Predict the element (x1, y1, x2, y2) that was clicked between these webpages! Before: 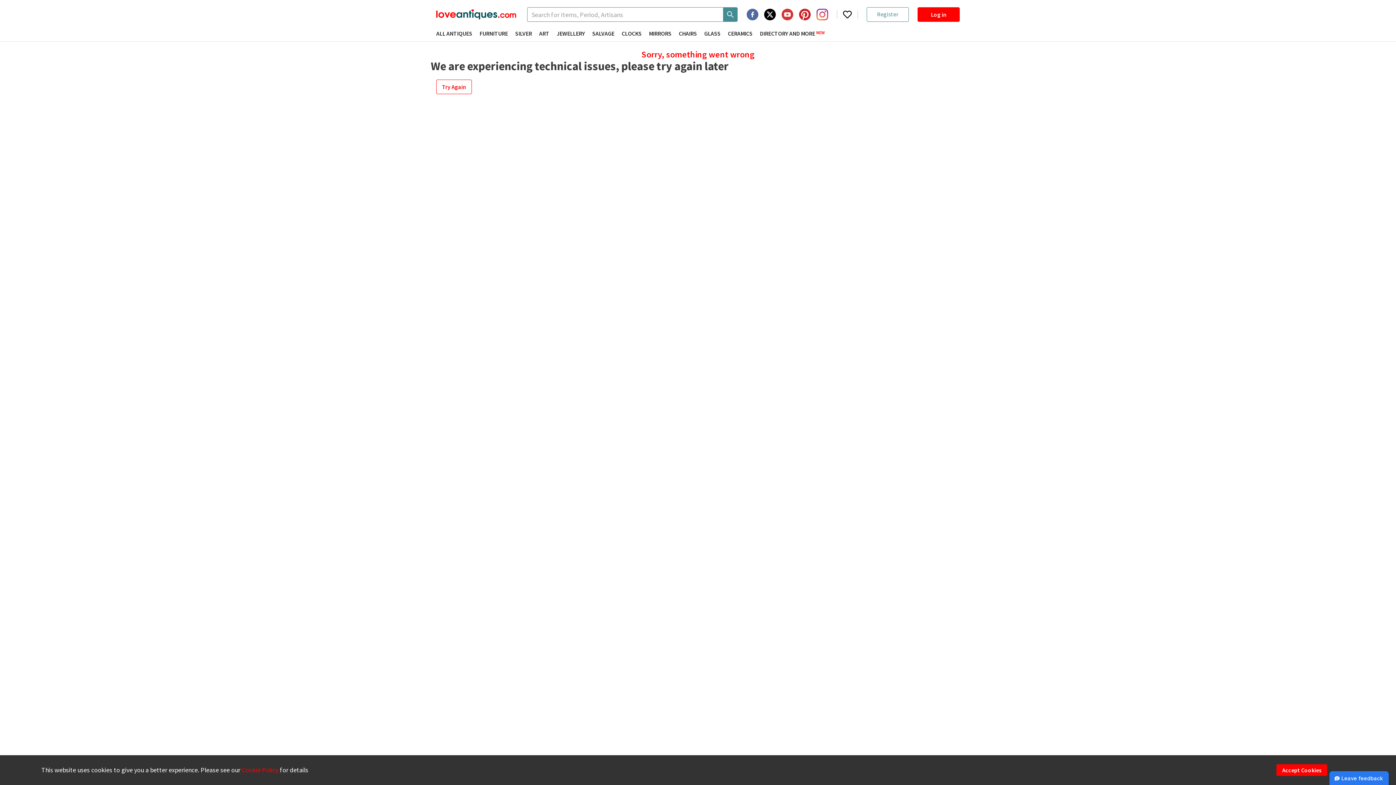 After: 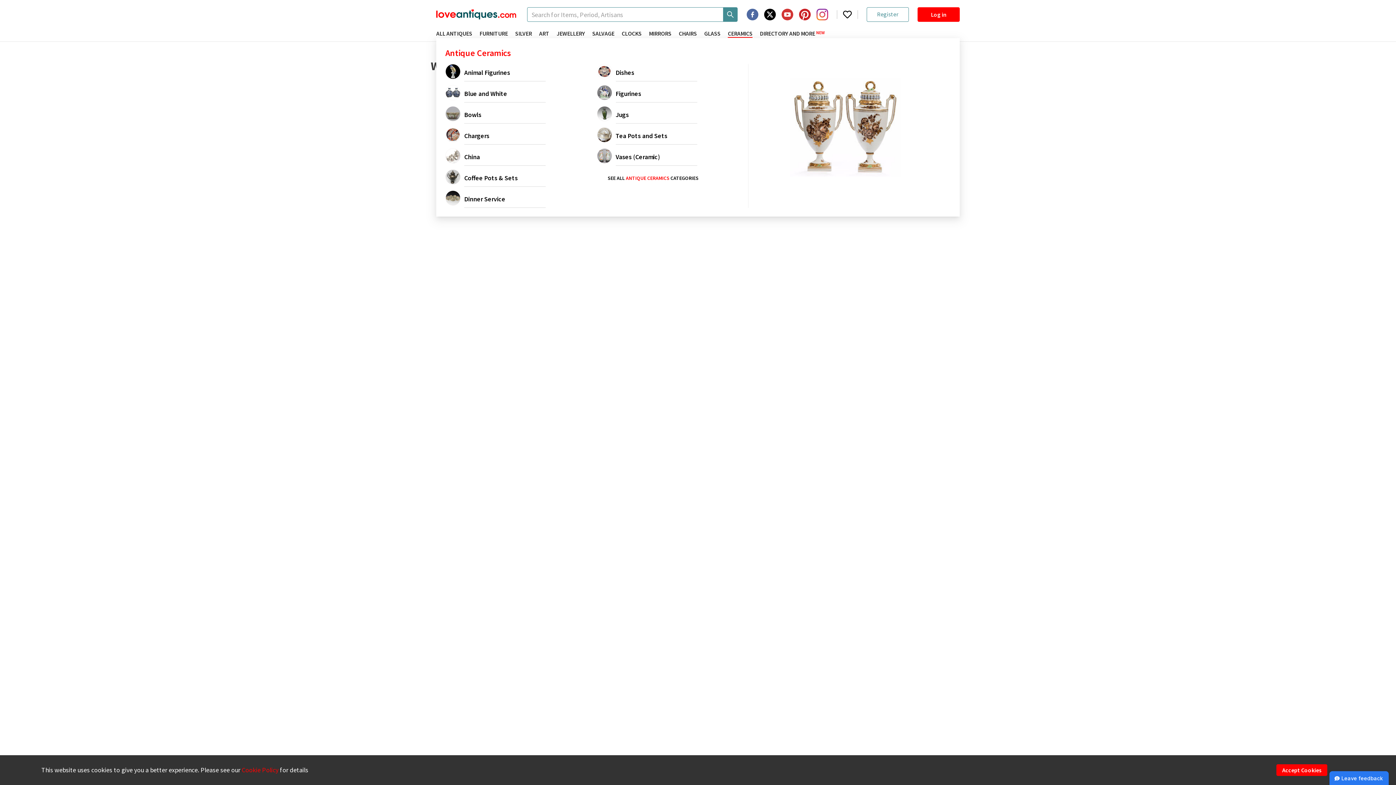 Action: label: CERAMICS bbox: (728, 29, 752, 37)